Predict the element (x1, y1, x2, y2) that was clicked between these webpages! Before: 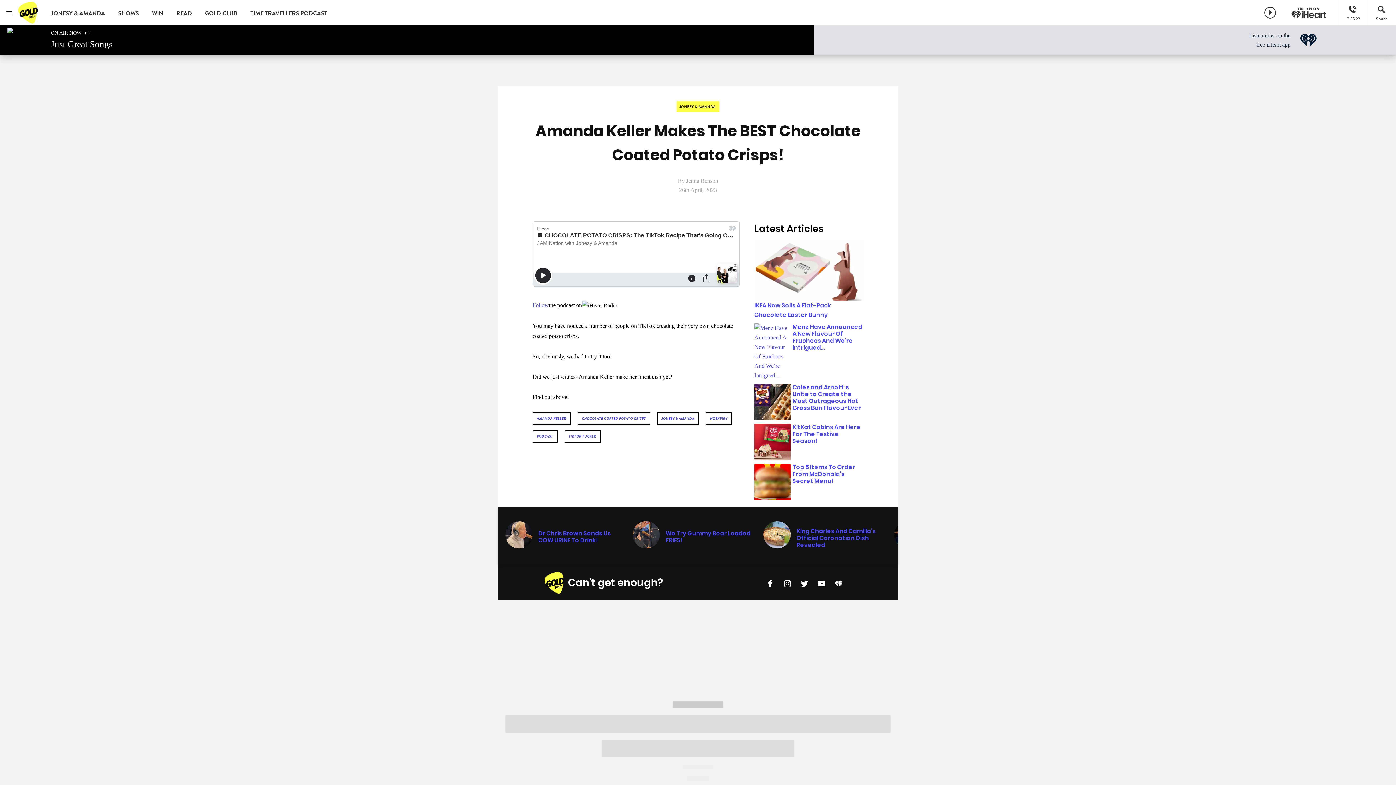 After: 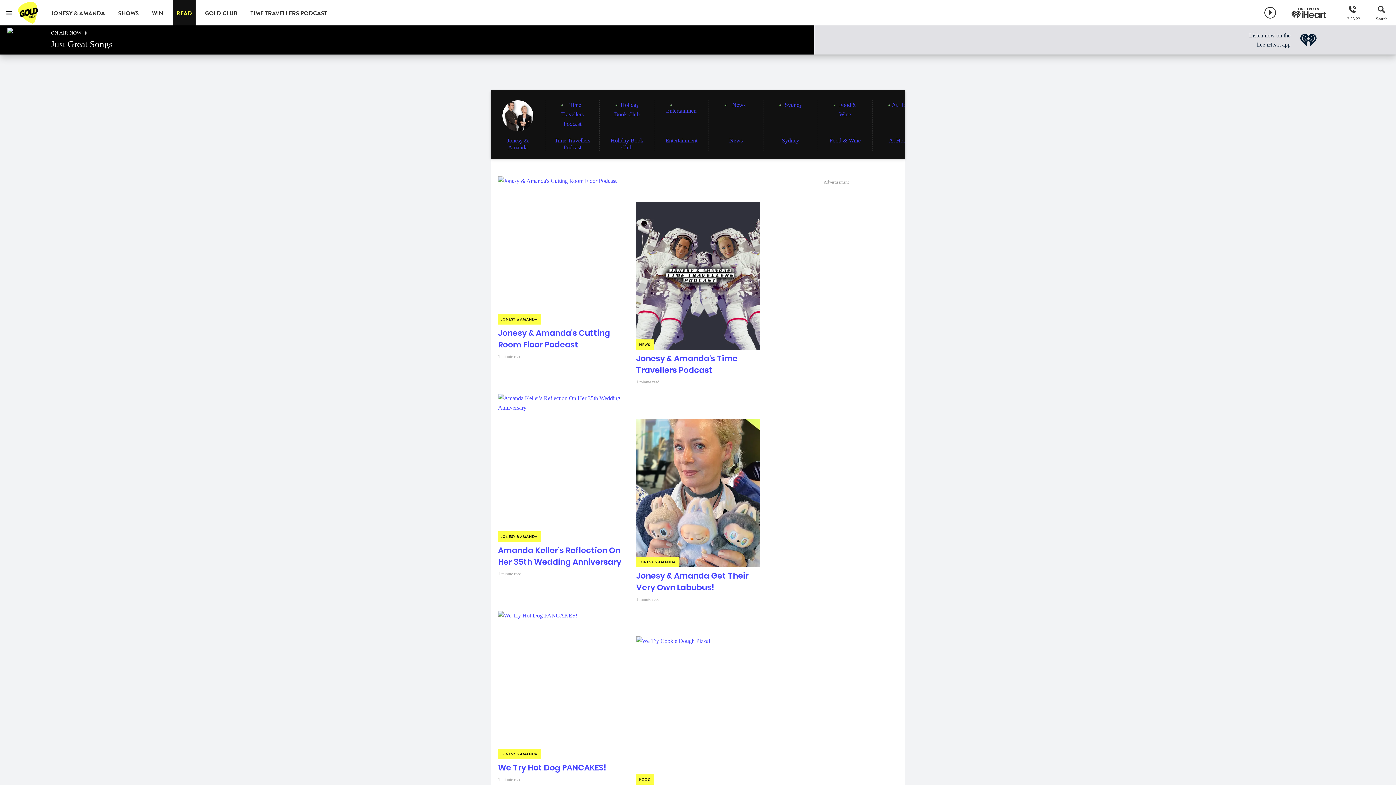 Action: label: READ bbox: (176, 0, 192, 25)